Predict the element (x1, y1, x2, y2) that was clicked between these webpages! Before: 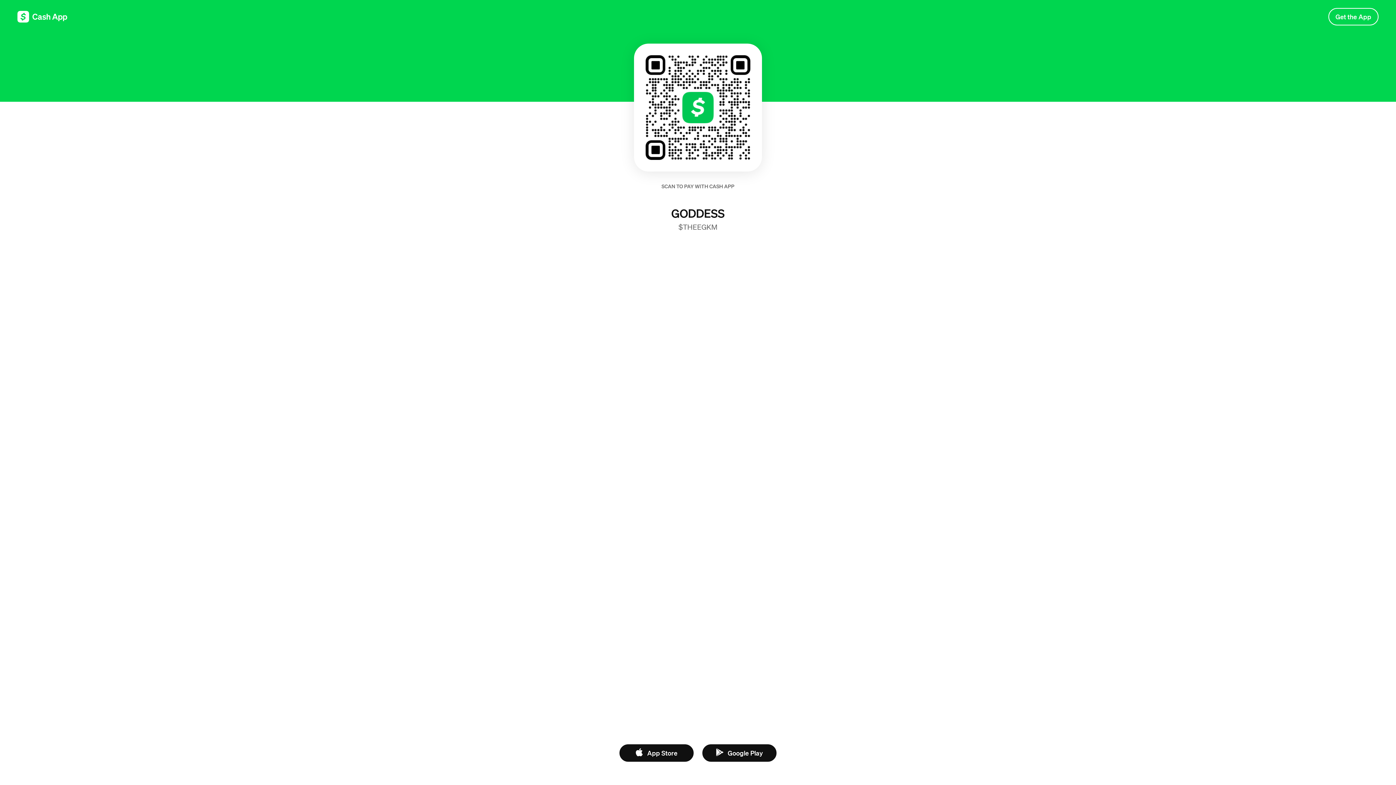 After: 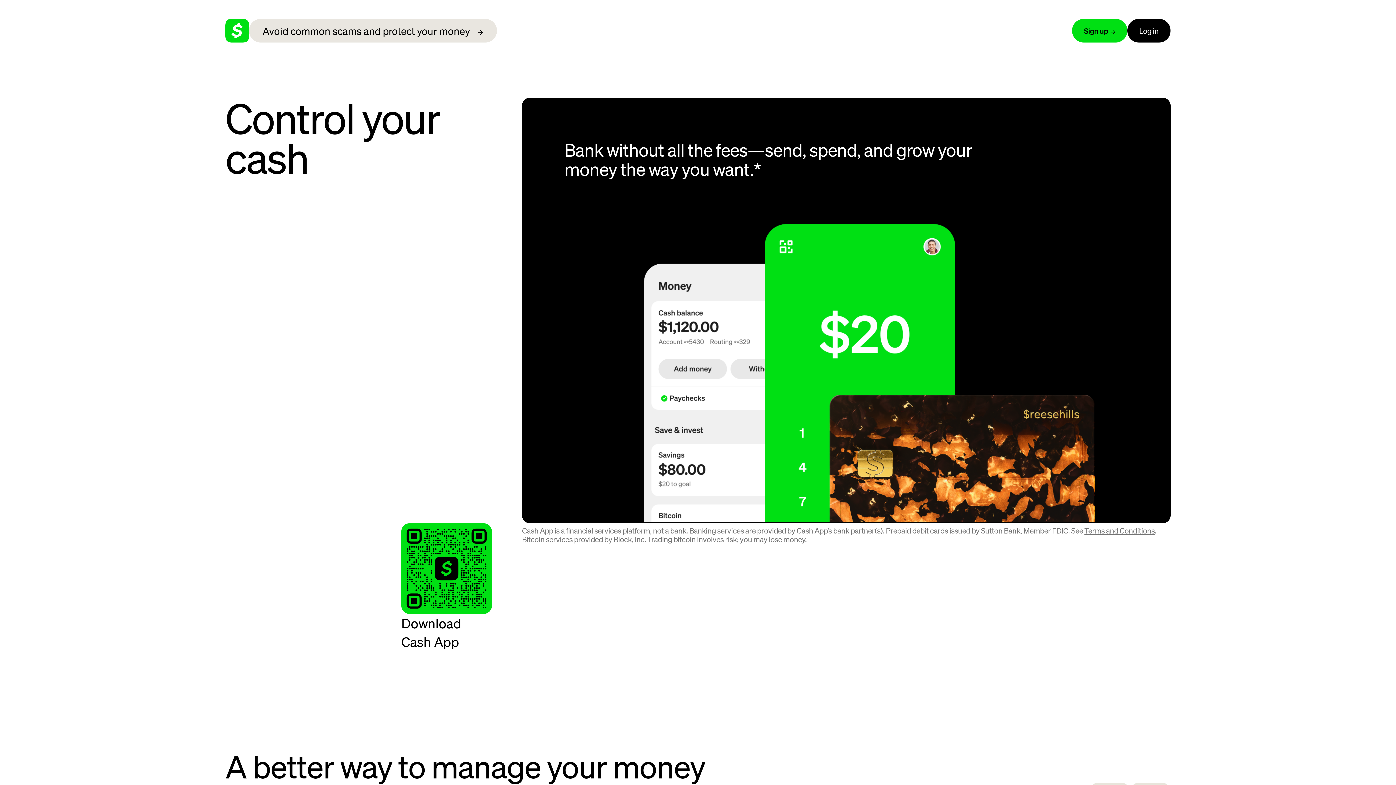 Action: label: Get the App bbox: (1328, 8, 1378, 25)